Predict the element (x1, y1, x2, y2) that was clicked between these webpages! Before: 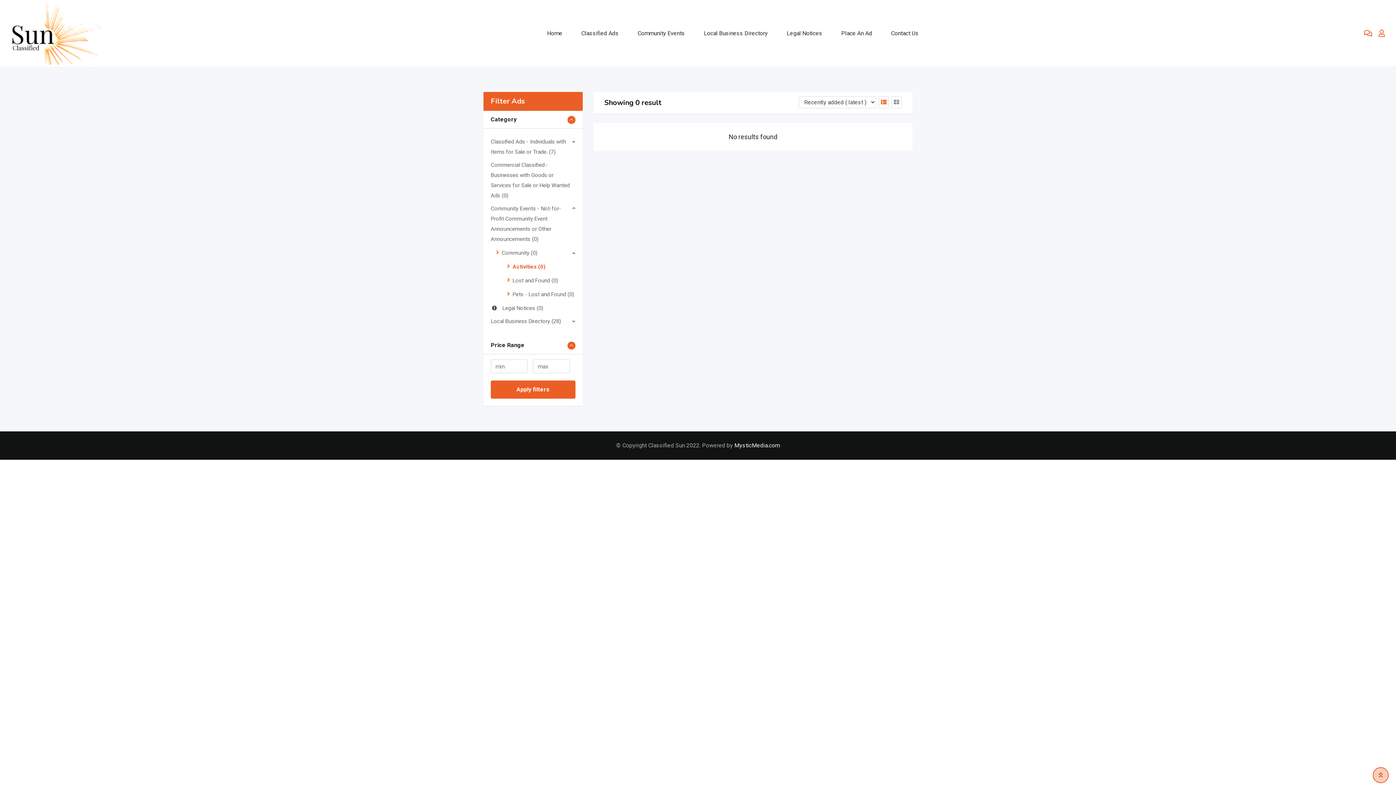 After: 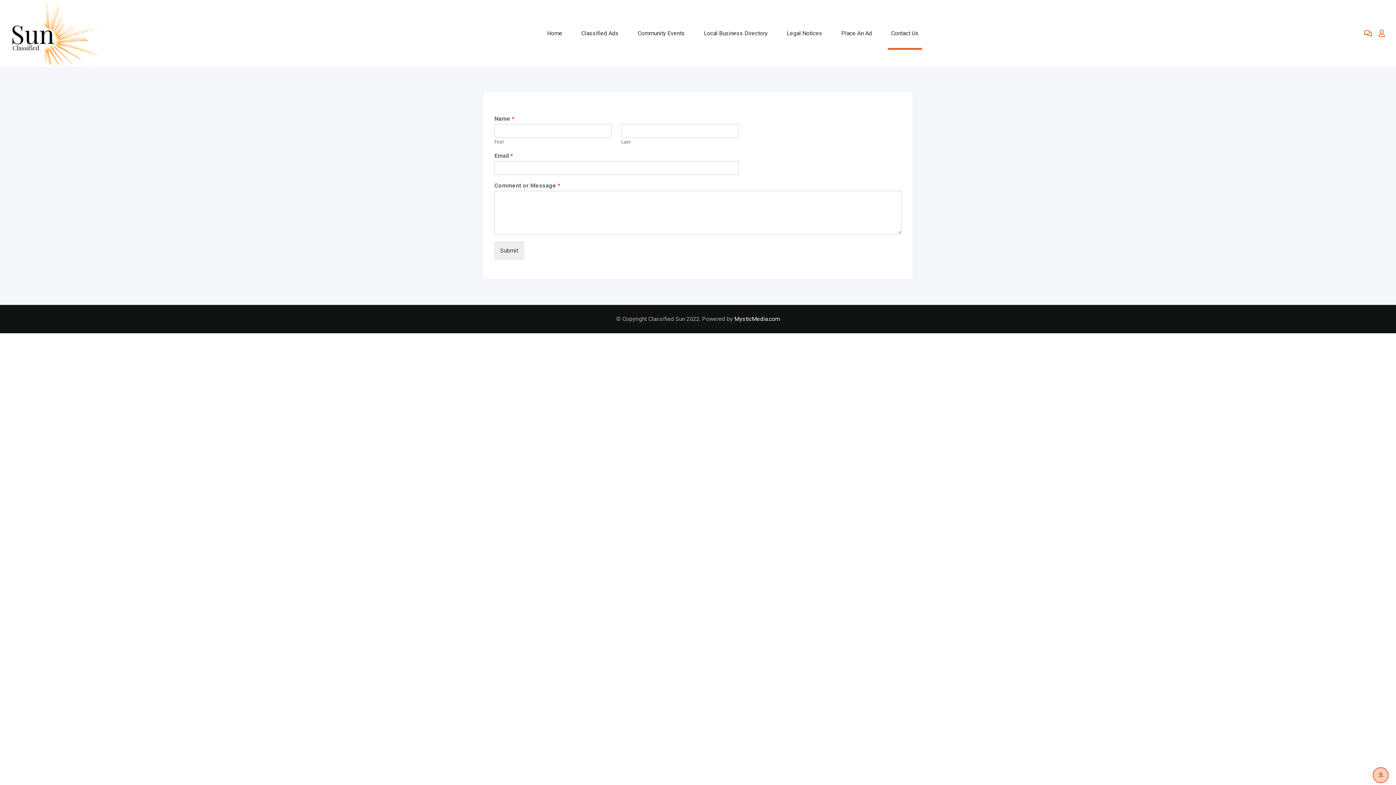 Action: bbox: (882, 16, 927, 49) label: Contact Us